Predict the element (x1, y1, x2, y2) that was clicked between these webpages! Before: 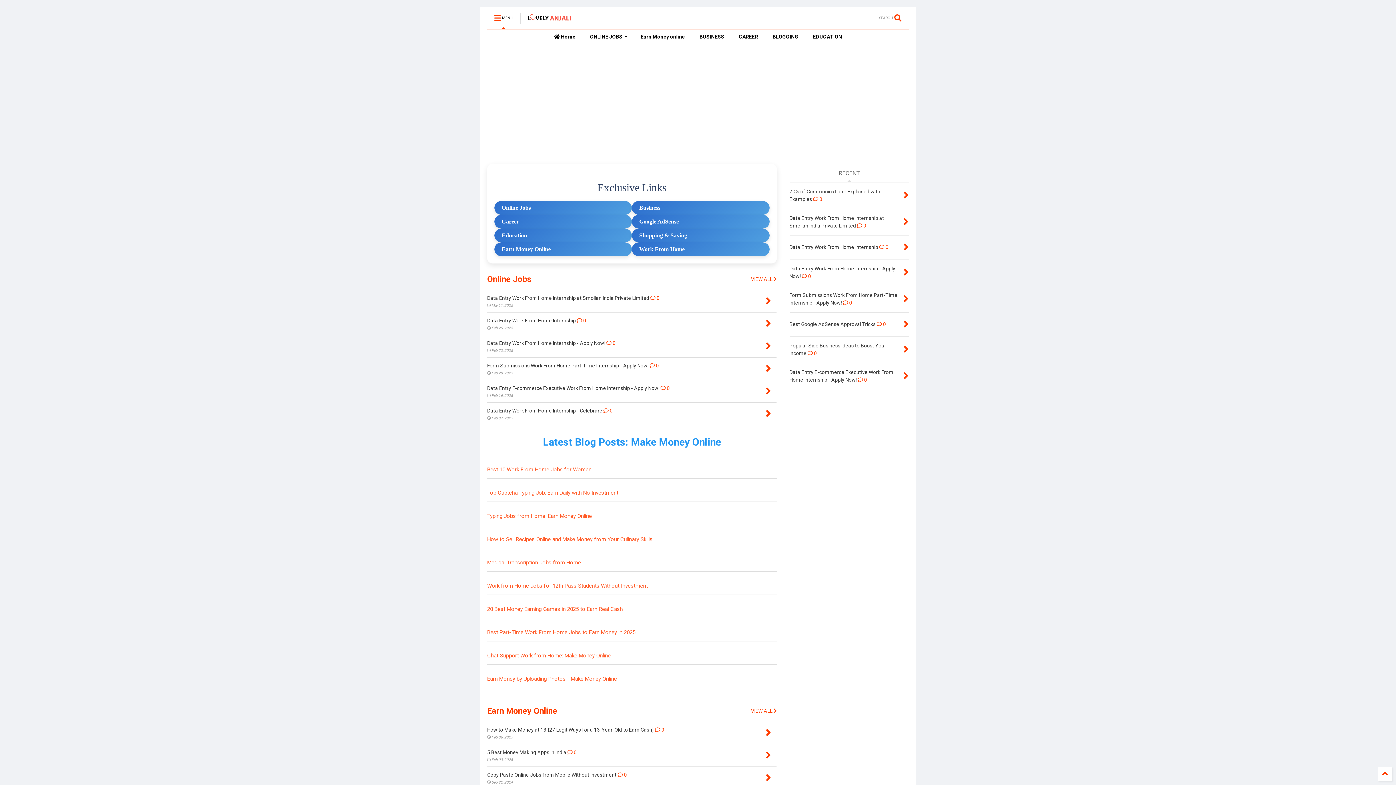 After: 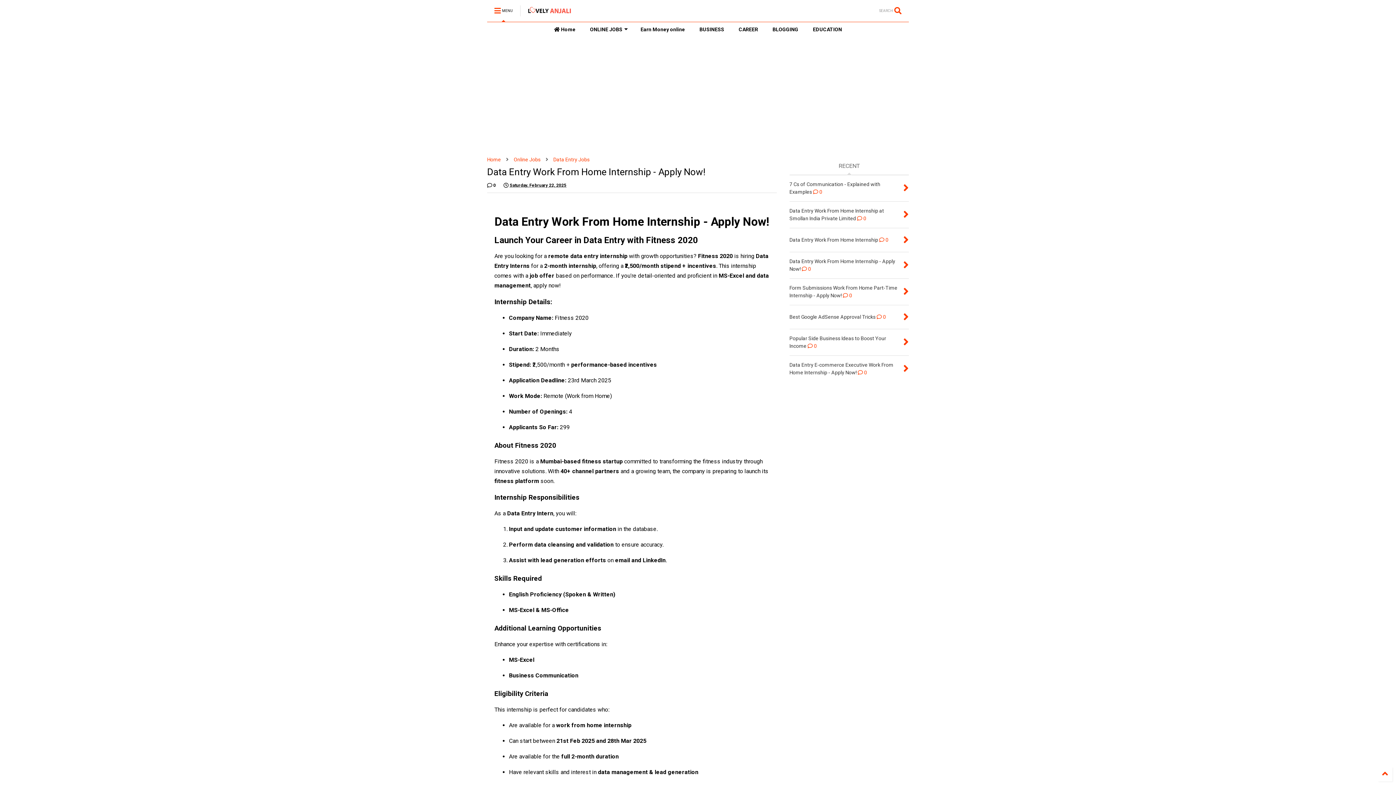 Action: bbox: (765, 339, 771, 352)